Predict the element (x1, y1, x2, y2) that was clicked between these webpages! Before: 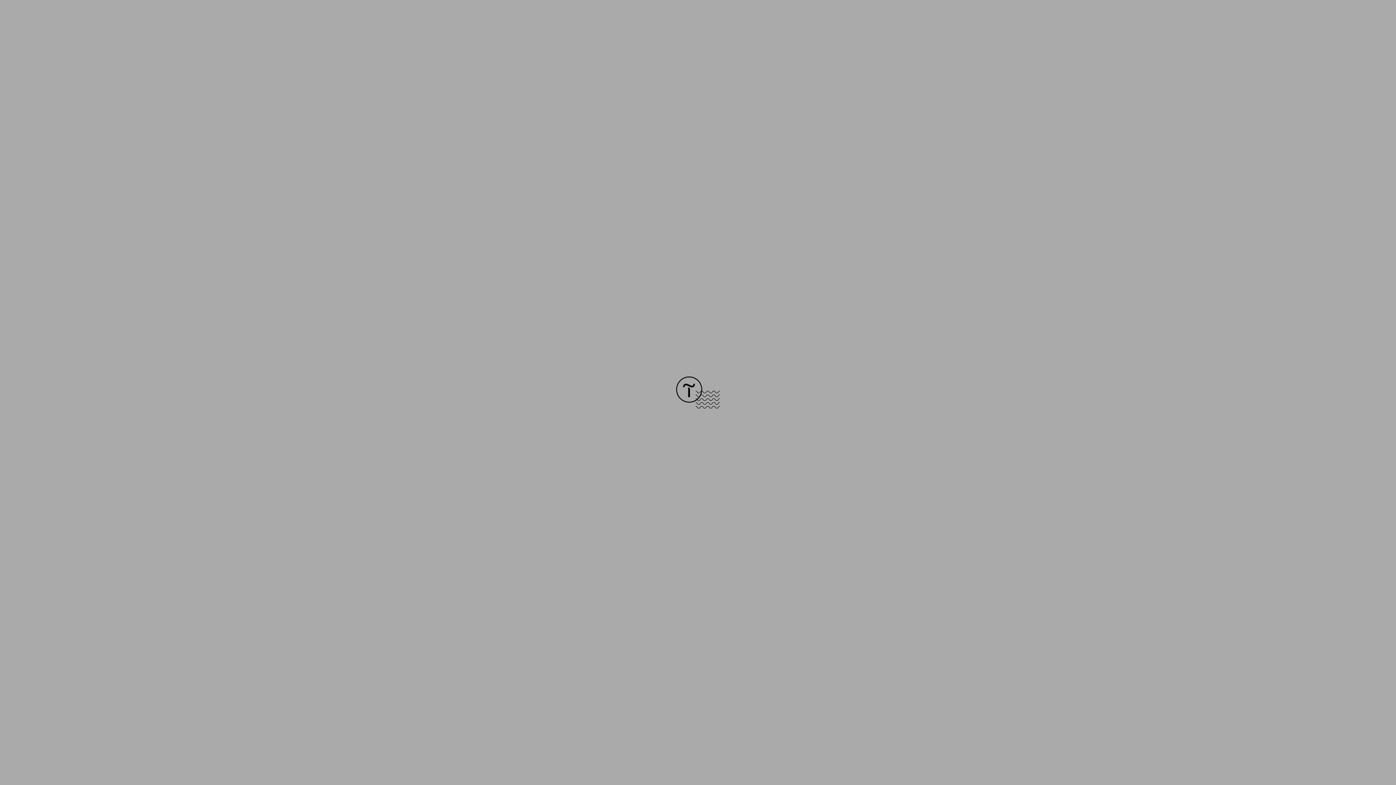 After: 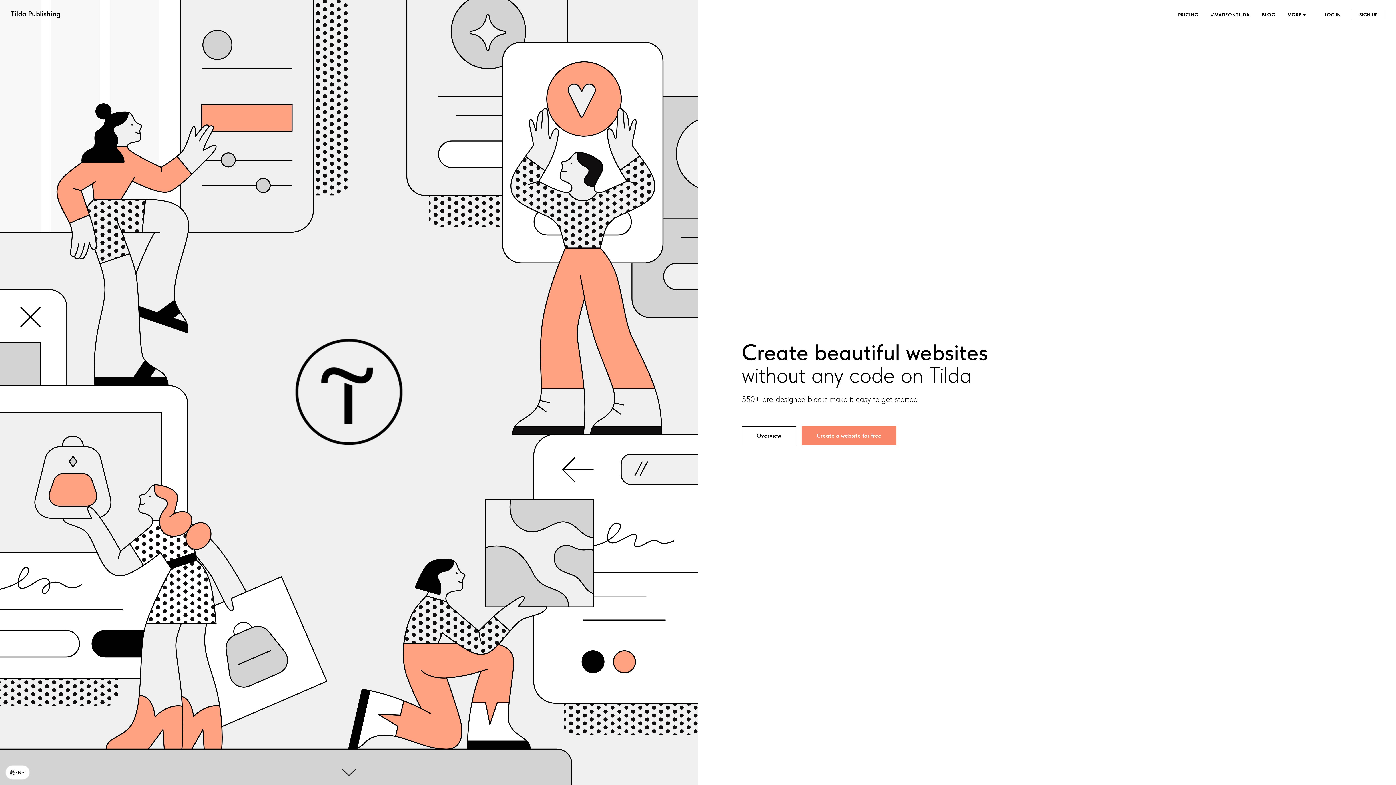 Action: bbox: (676, 403, 720, 409)